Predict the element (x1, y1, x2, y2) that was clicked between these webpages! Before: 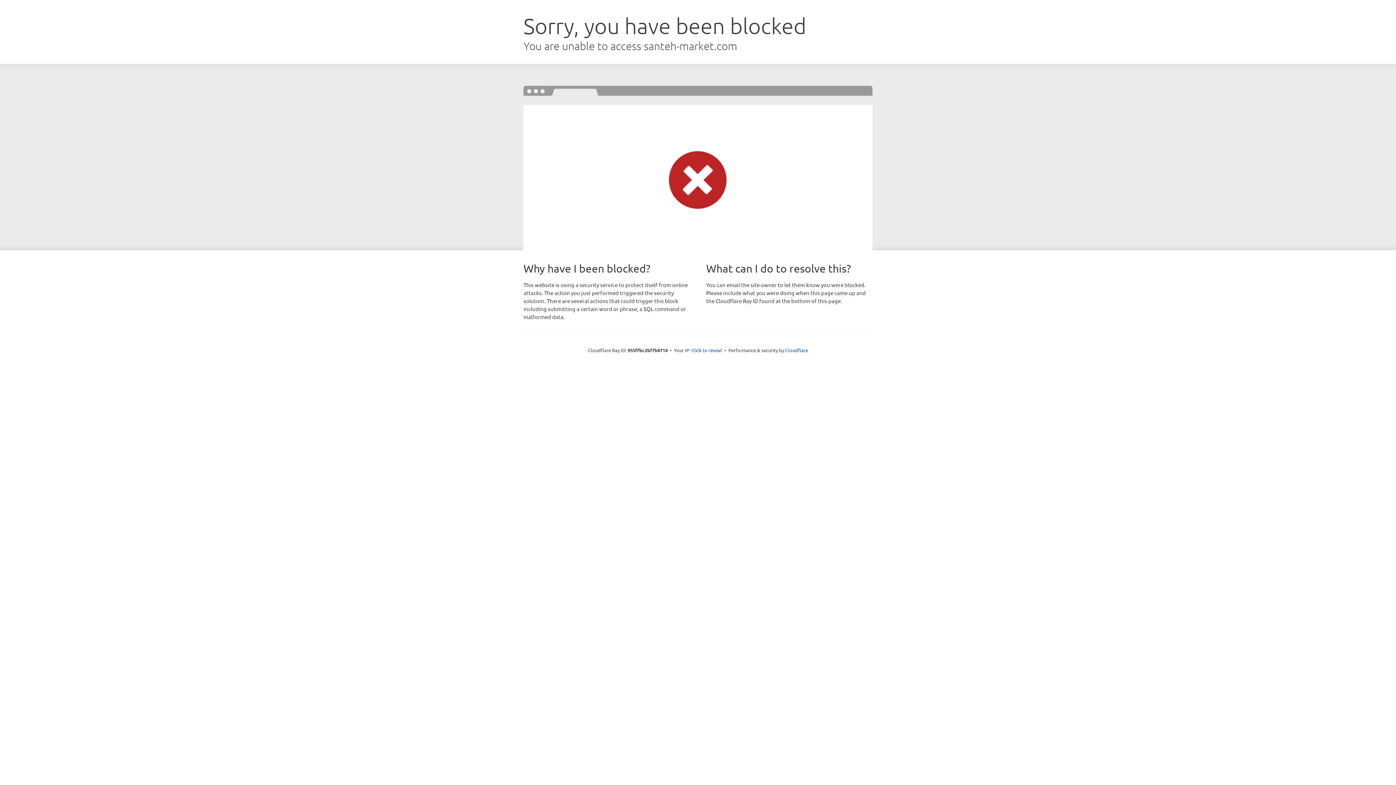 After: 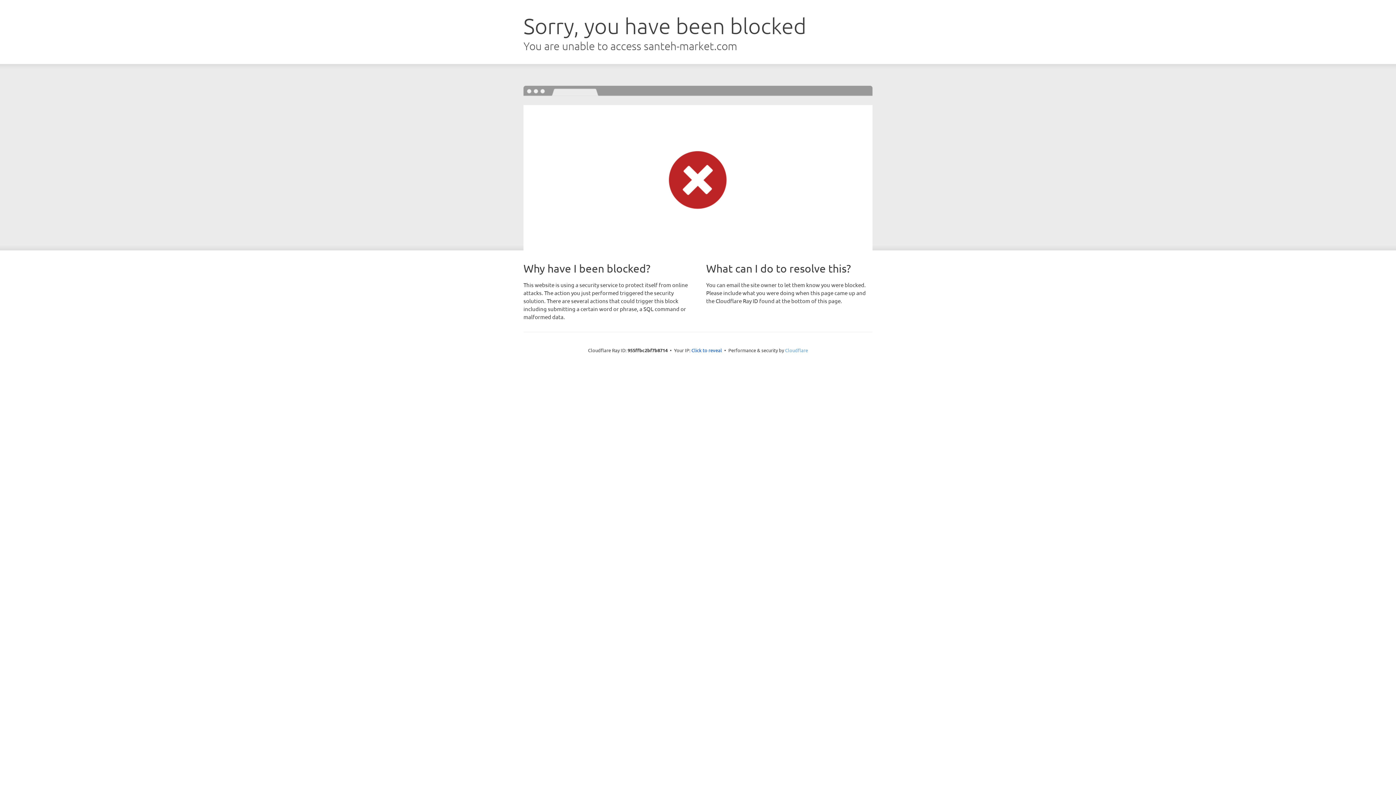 Action: label: Cloudflare bbox: (785, 347, 808, 353)